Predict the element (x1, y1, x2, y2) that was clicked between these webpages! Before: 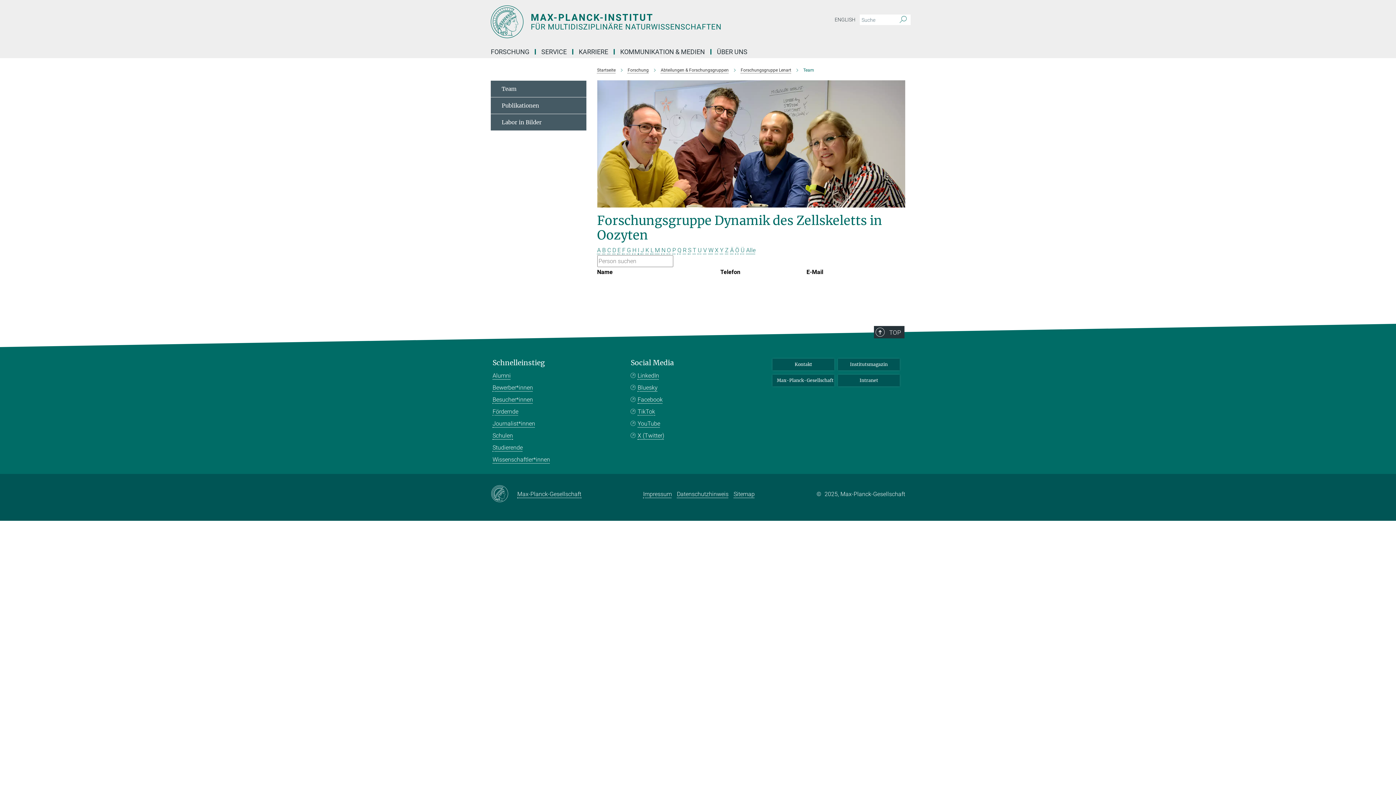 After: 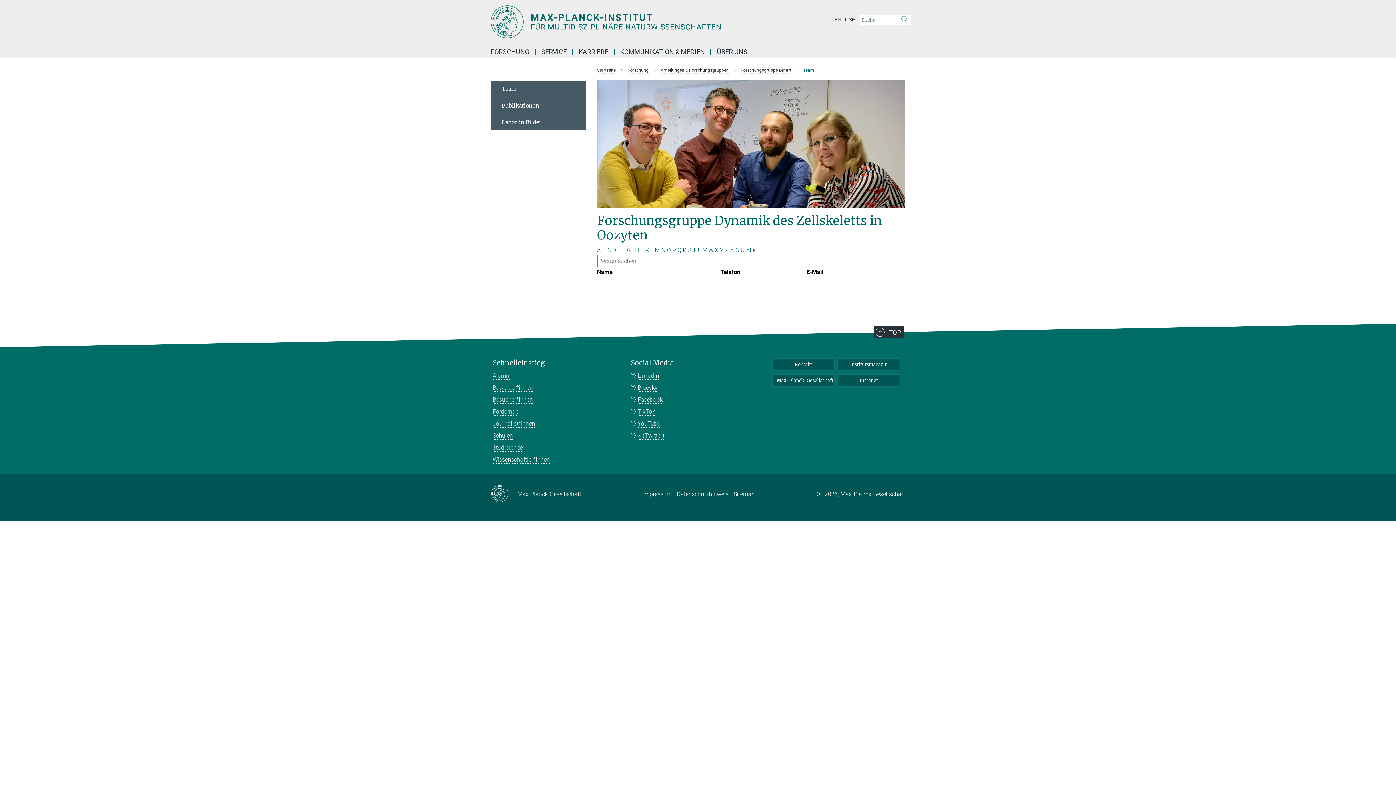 Action: bbox: (735, 246, 739, 253) label: Ö